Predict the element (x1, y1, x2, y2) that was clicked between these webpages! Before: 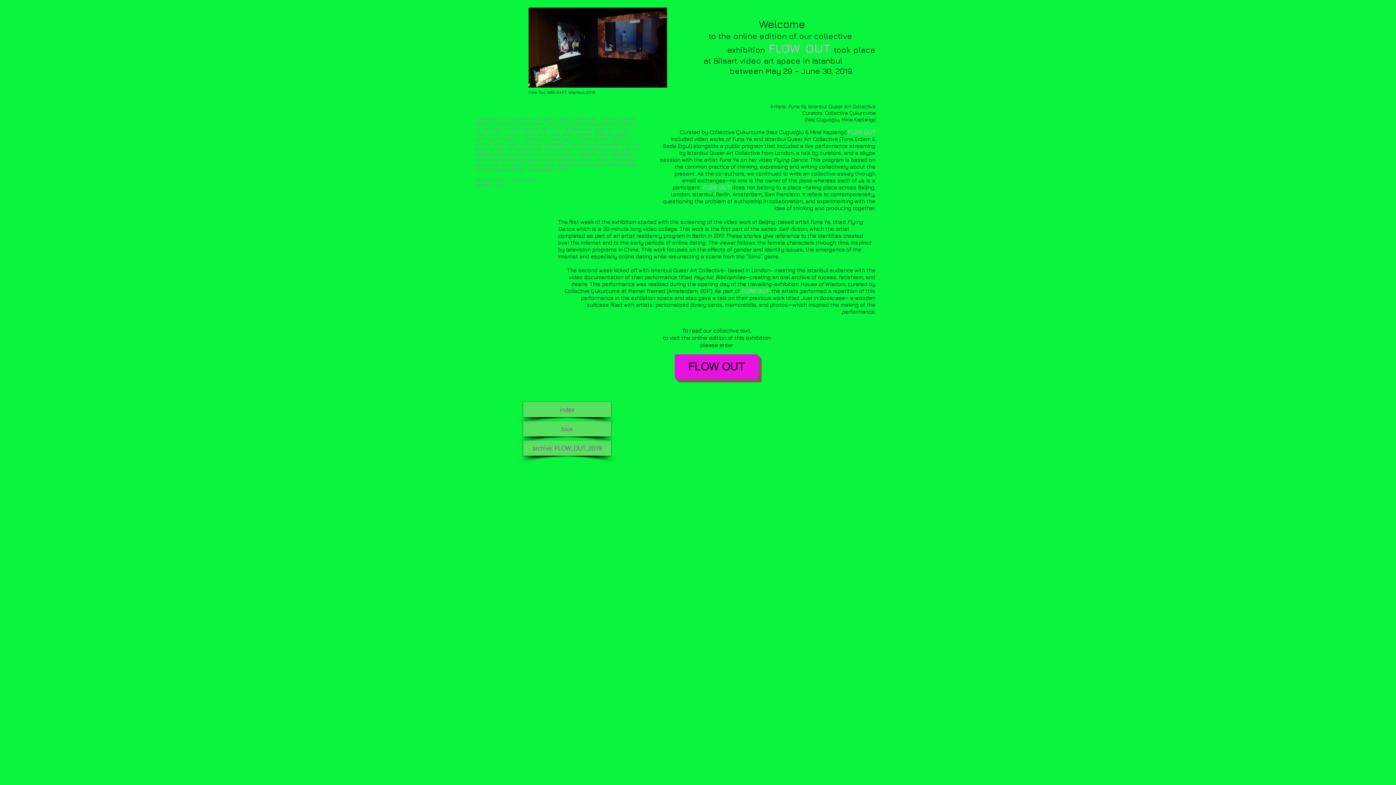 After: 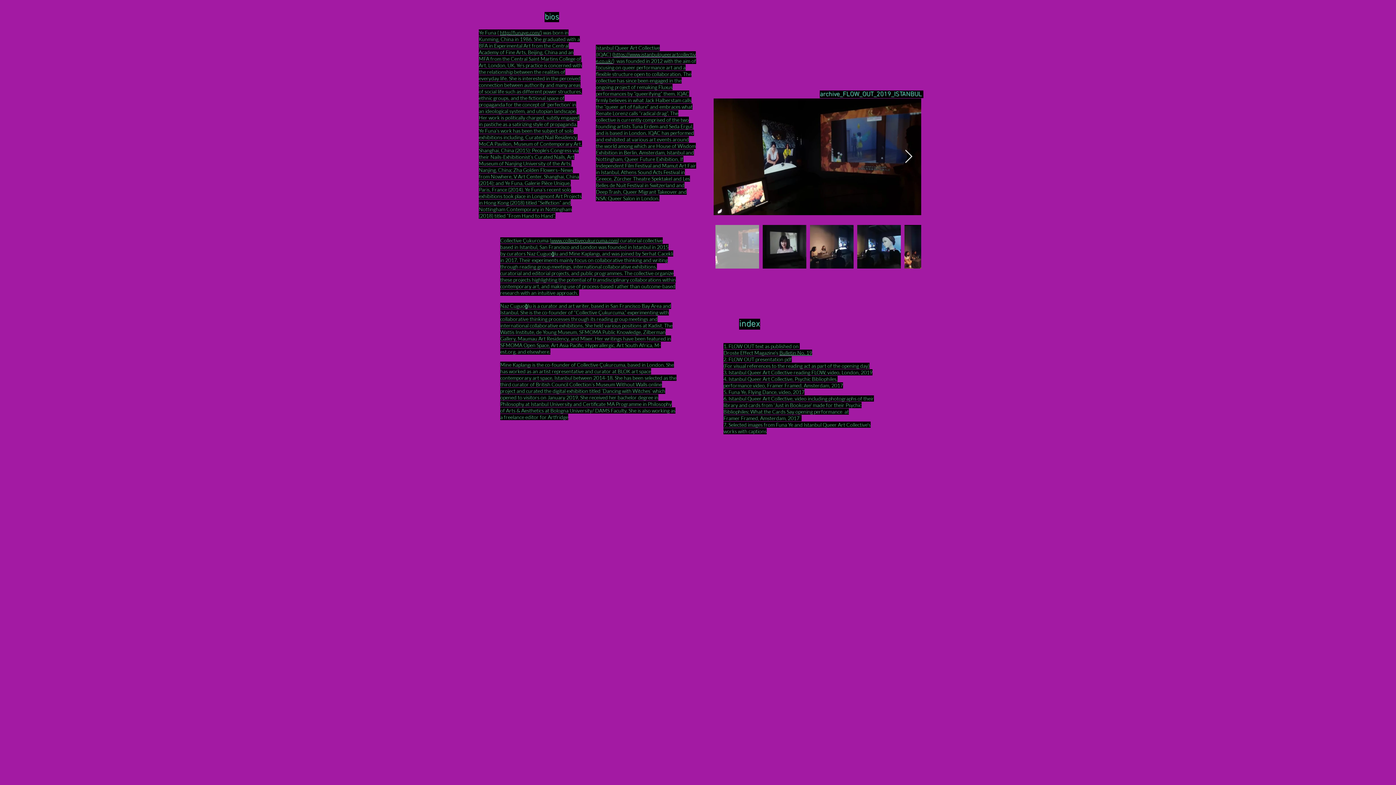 Action: label: index bbox: (523, 402, 611, 417)